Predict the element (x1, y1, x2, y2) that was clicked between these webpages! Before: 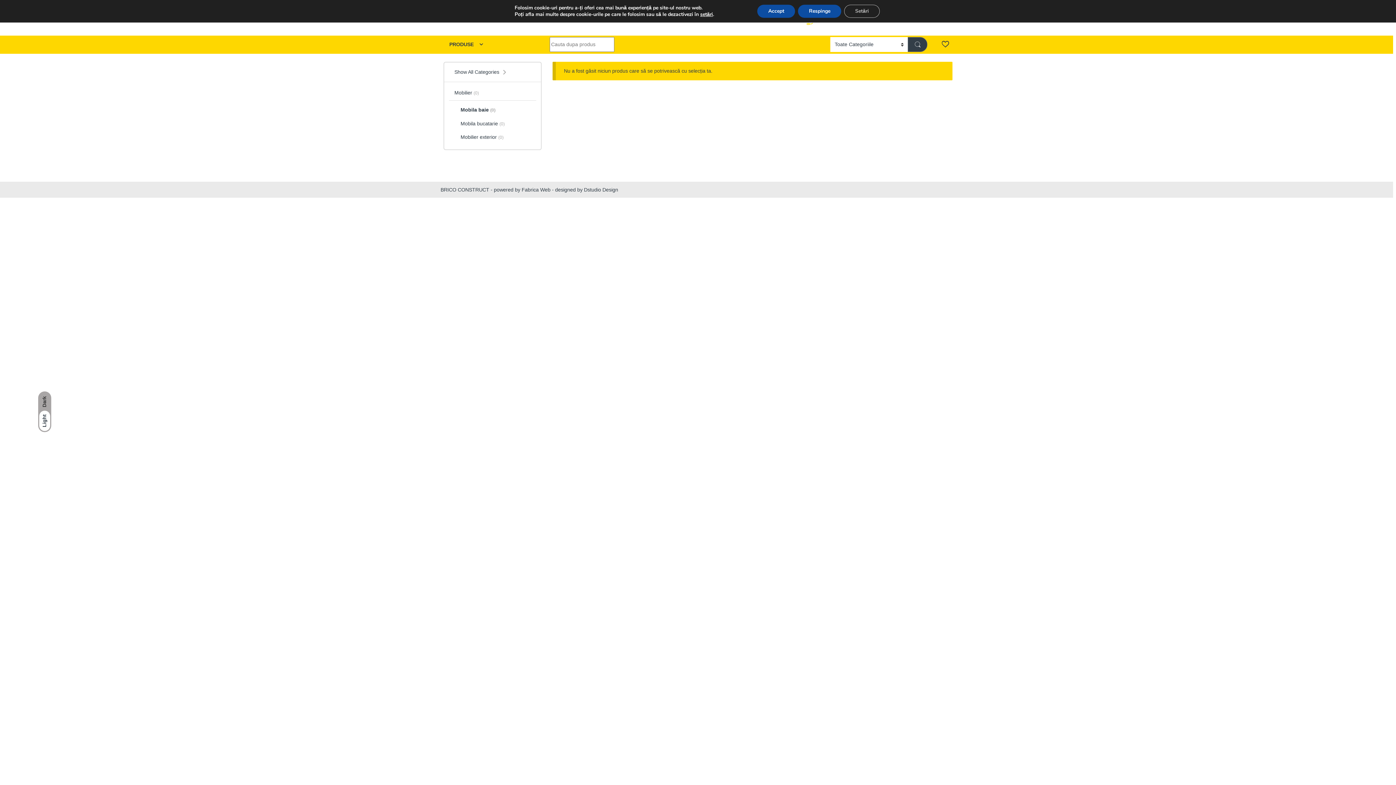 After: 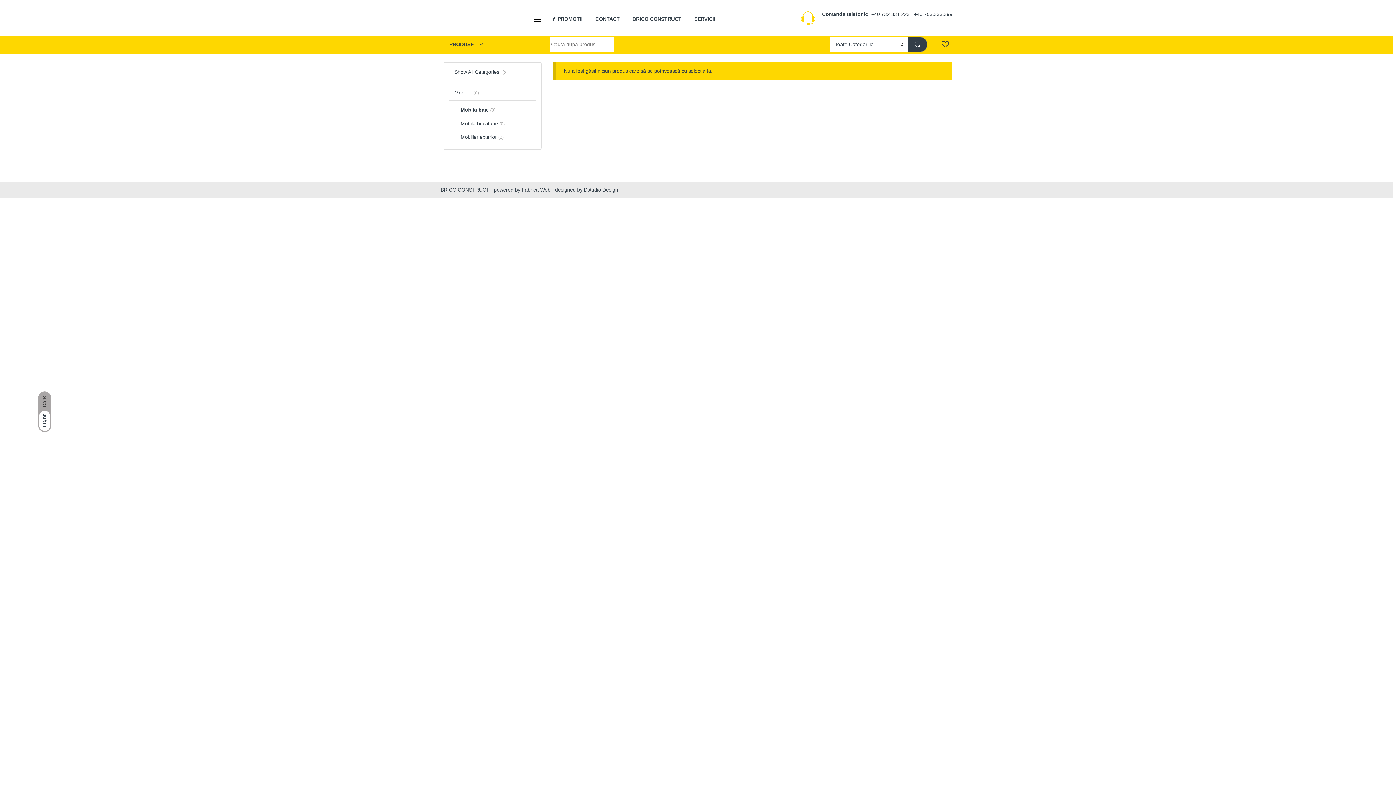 Action: bbox: (757, 4, 795, 17) label: Accept